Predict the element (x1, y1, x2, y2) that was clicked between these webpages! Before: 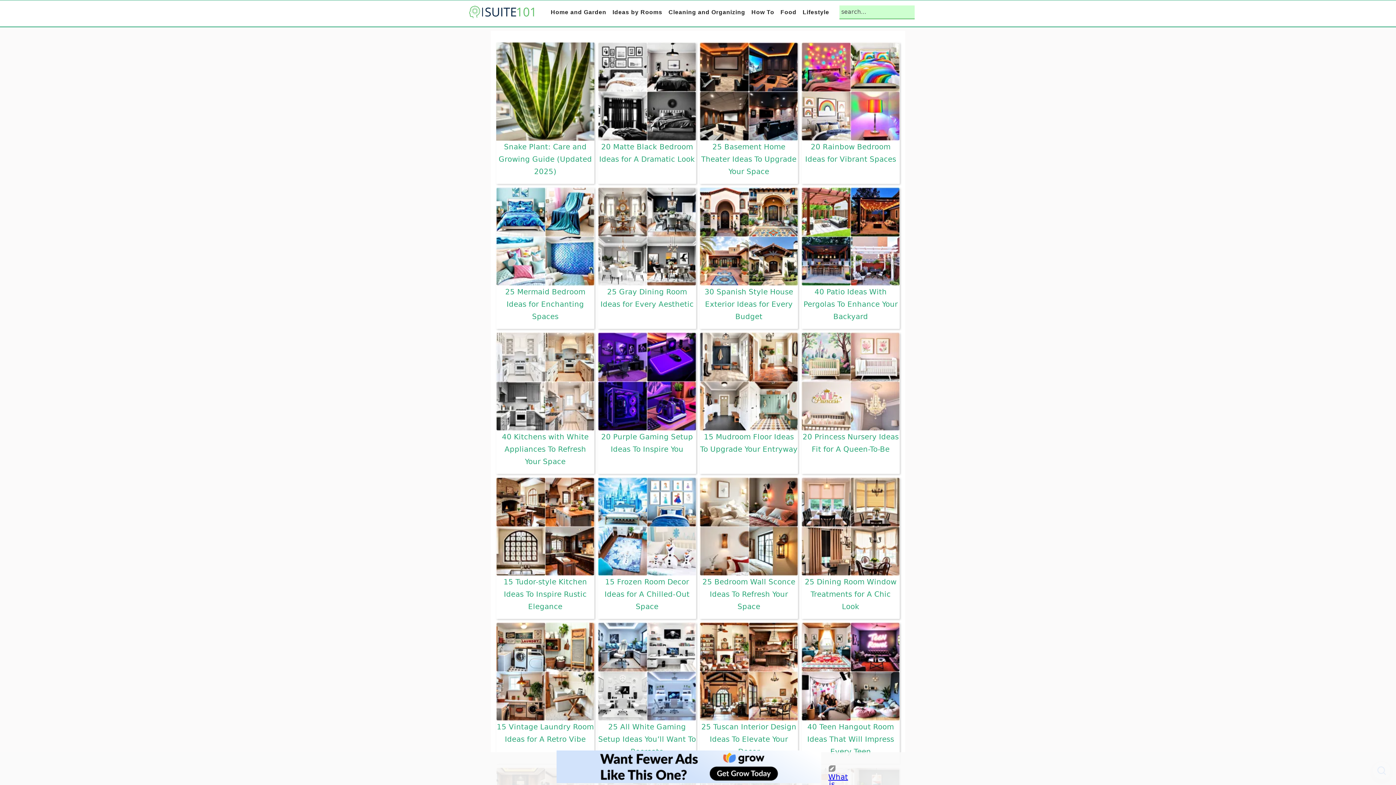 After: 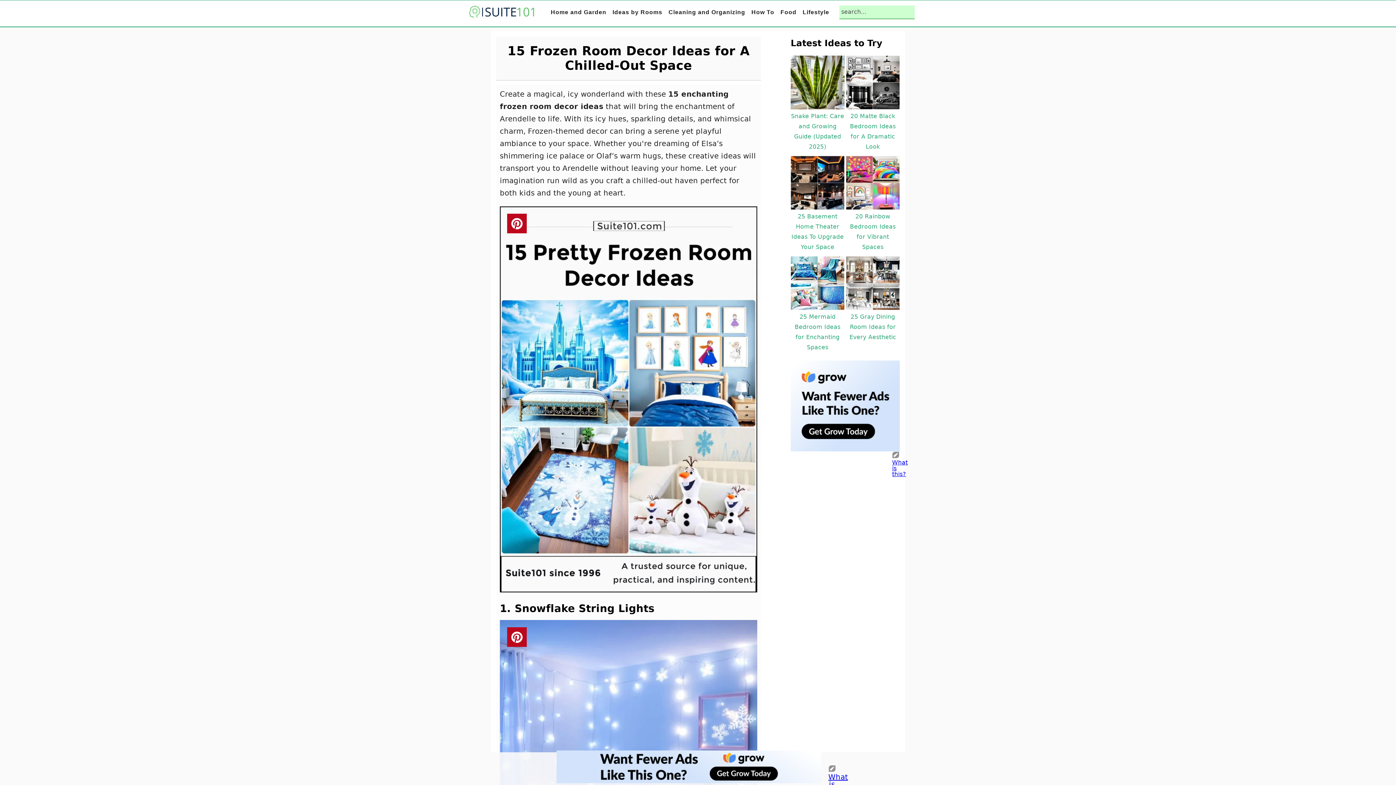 Action: label: 15 Frozen Room Decor Ideas for A Chilled-Out Space bbox: (604, 577, 689, 611)